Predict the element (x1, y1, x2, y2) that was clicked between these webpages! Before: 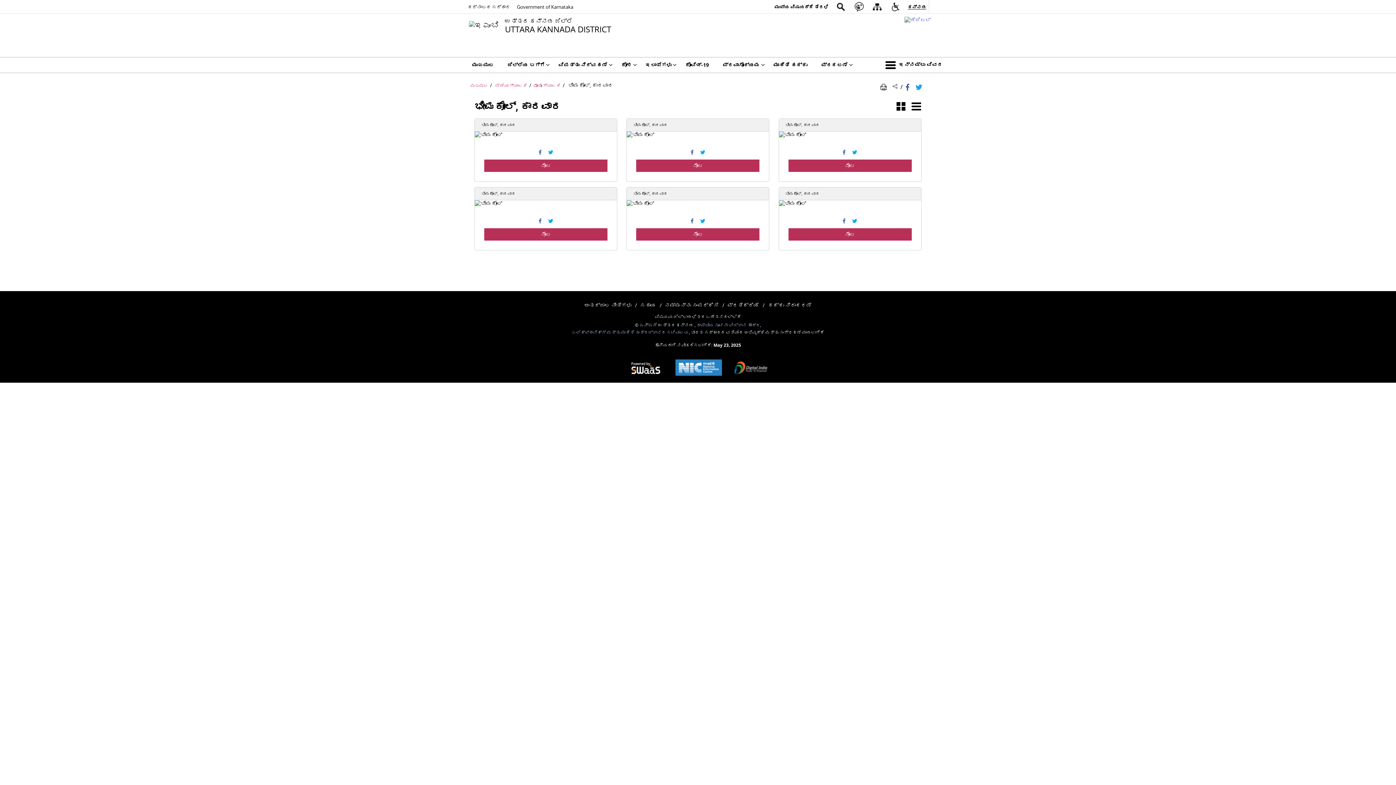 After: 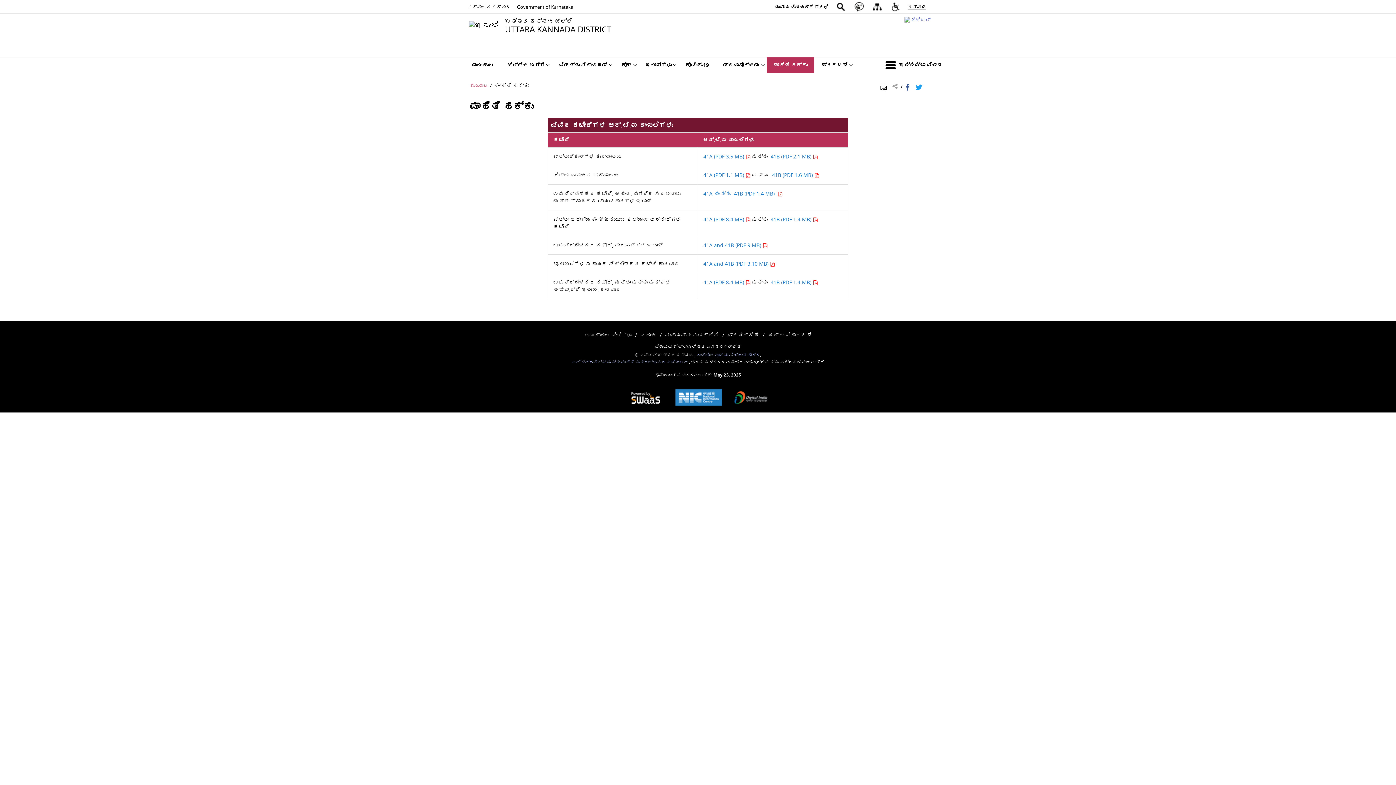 Action: label: ಮಾಹಿತಿ ಹಕ್ಕು bbox: (766, 57, 814, 72)